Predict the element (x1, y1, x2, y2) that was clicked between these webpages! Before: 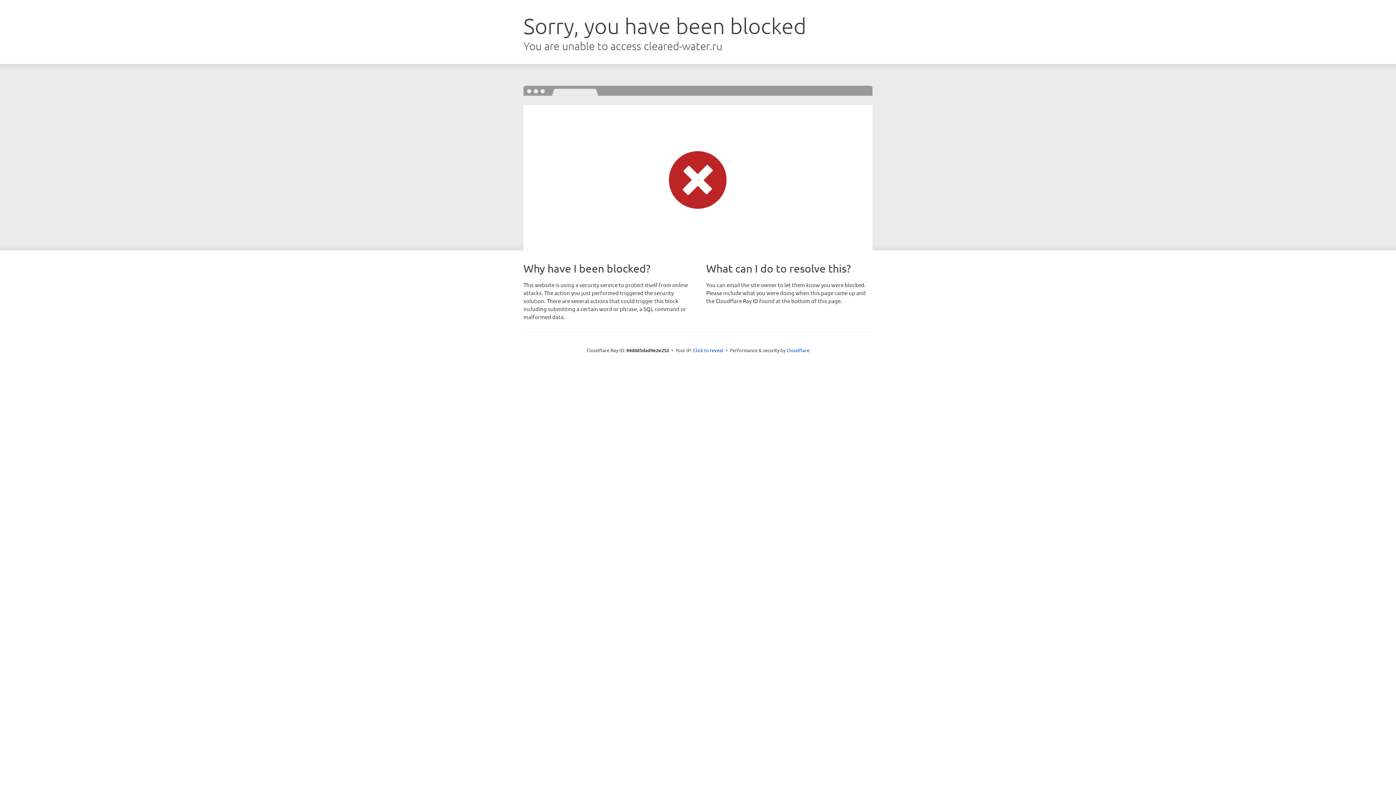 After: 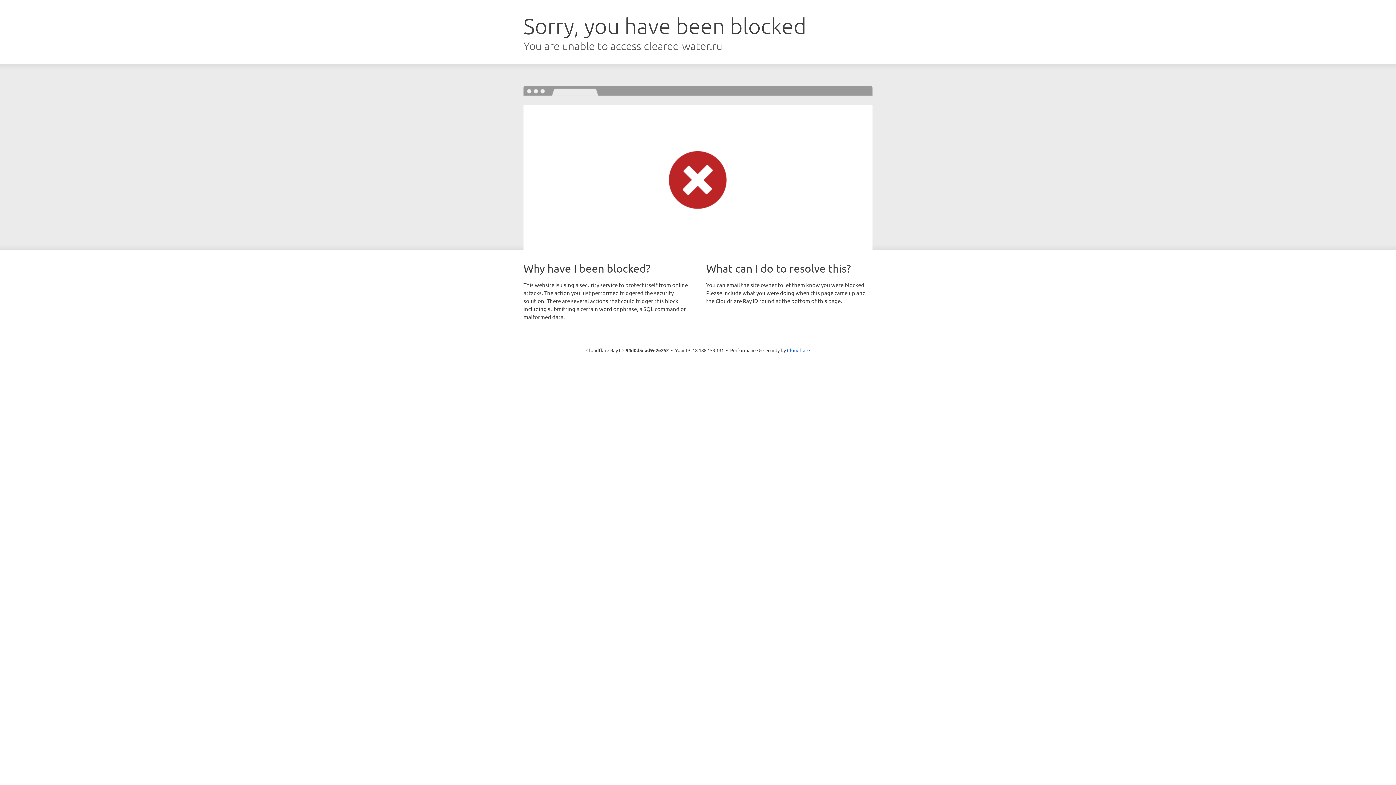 Action: bbox: (693, 346, 723, 353) label: Click to reveal